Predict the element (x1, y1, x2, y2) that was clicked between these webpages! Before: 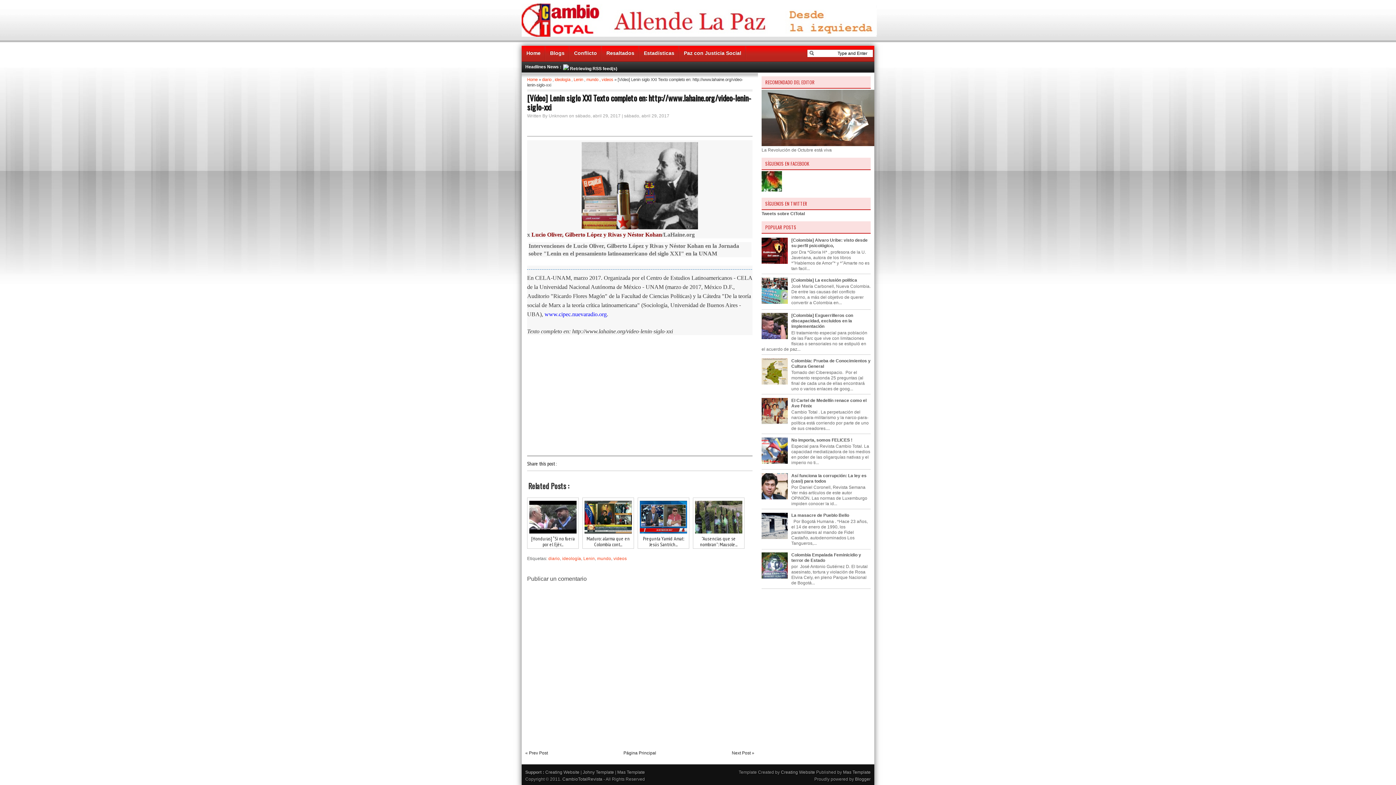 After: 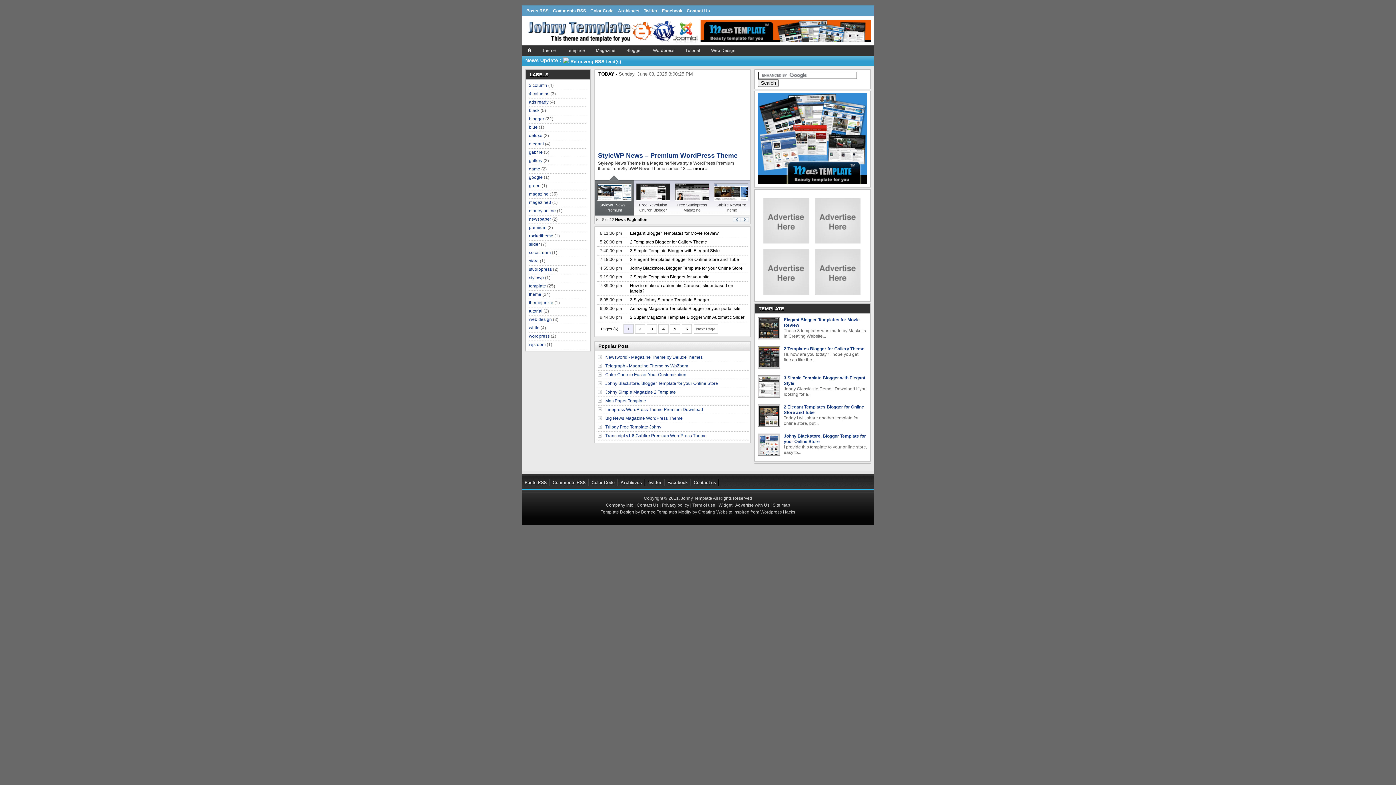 Action: label: Johny Template bbox: (582, 770, 614, 775)